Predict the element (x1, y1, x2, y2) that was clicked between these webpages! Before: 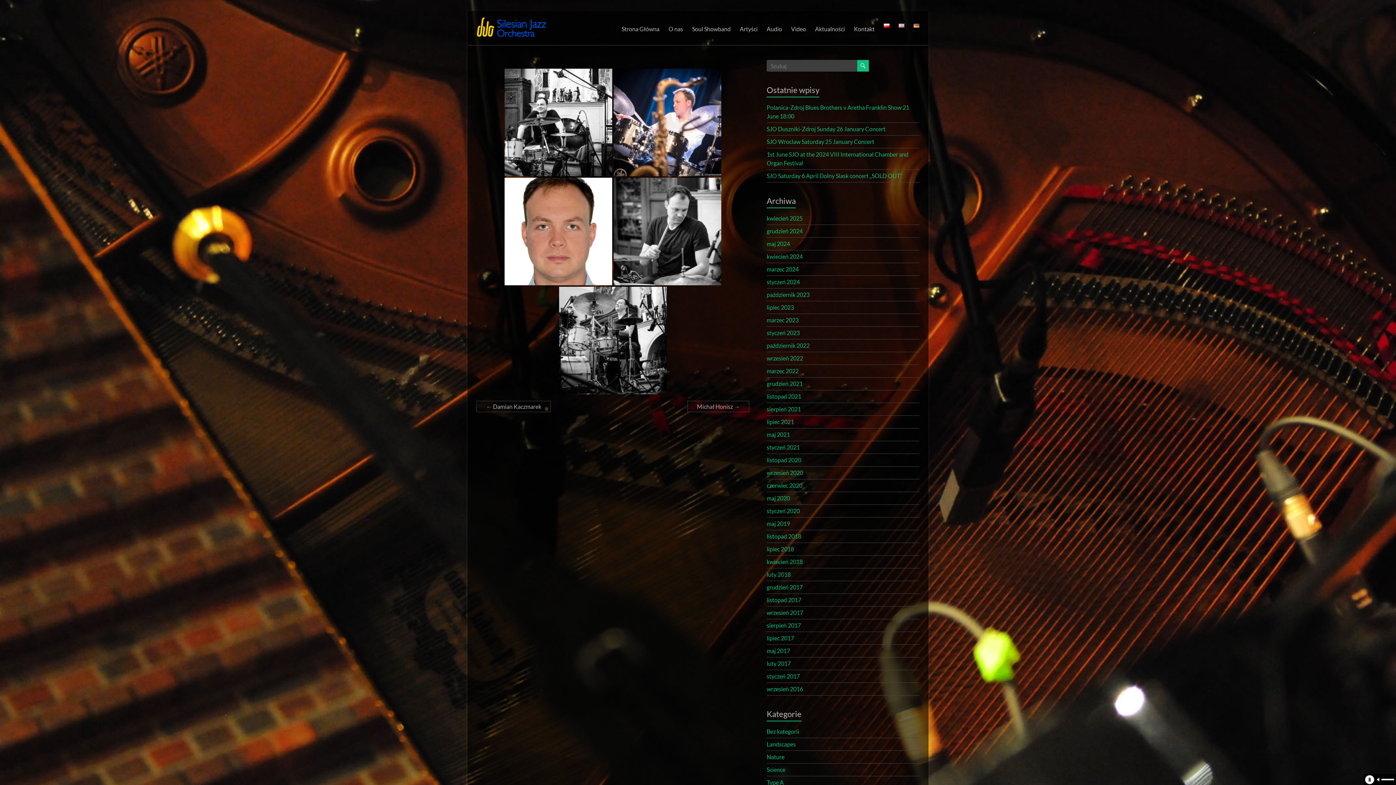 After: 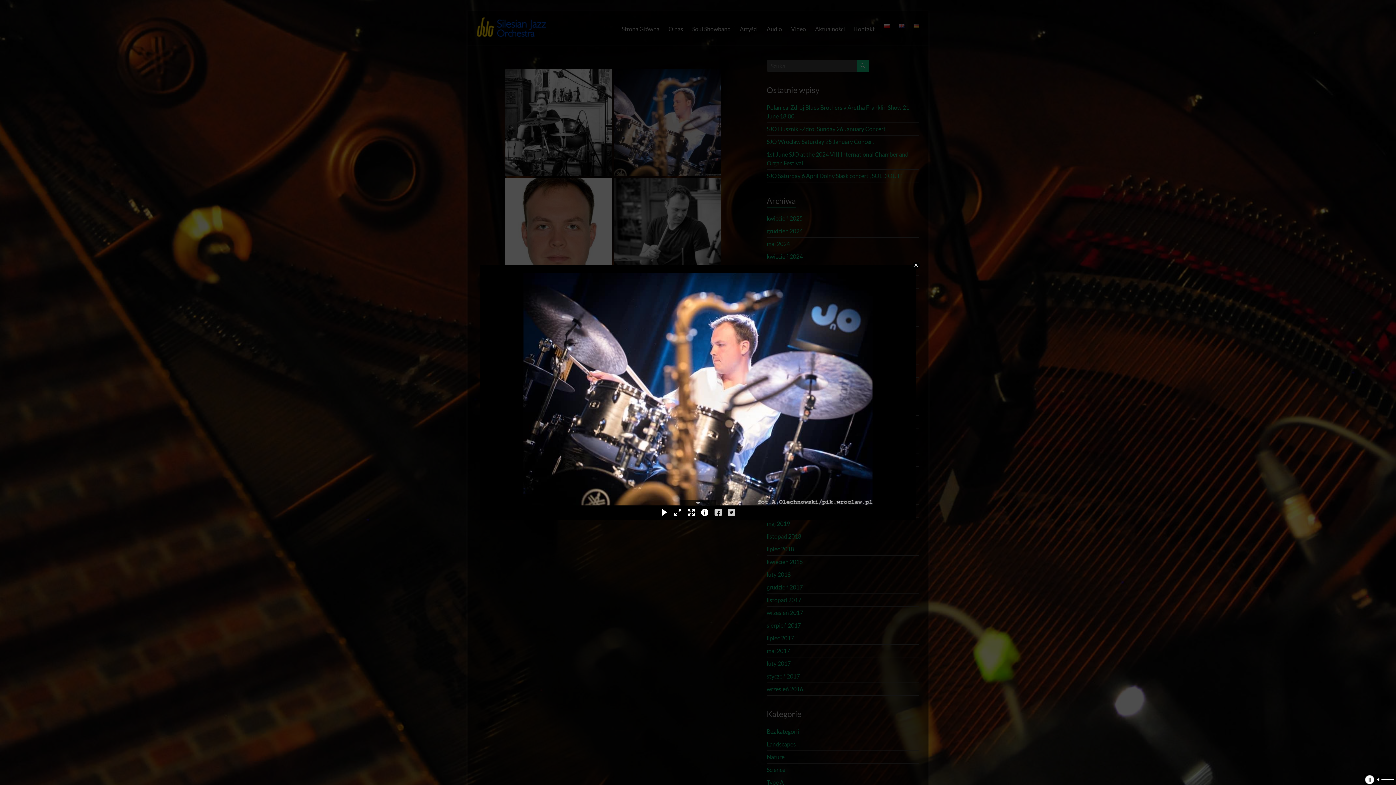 Action: bbox: (613, 68, 721, 176)